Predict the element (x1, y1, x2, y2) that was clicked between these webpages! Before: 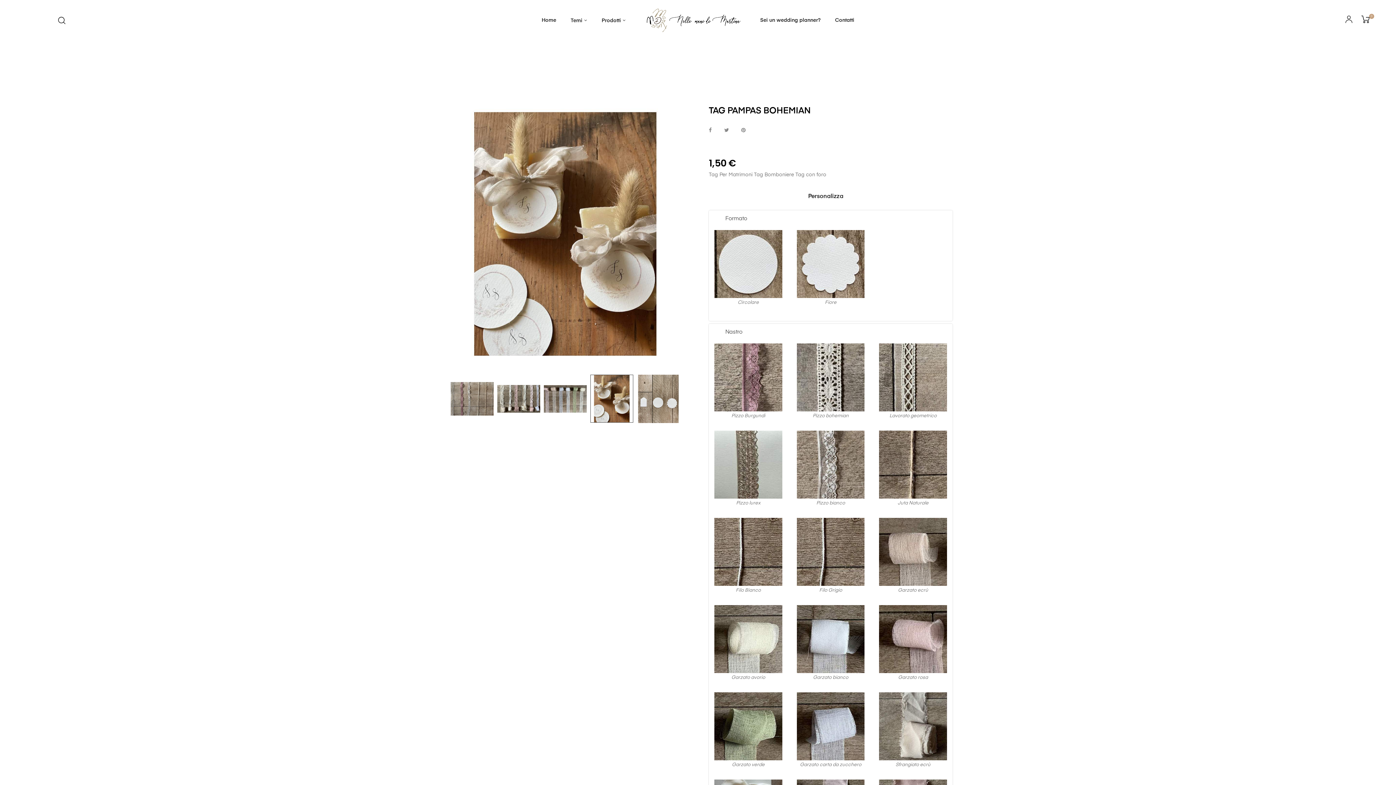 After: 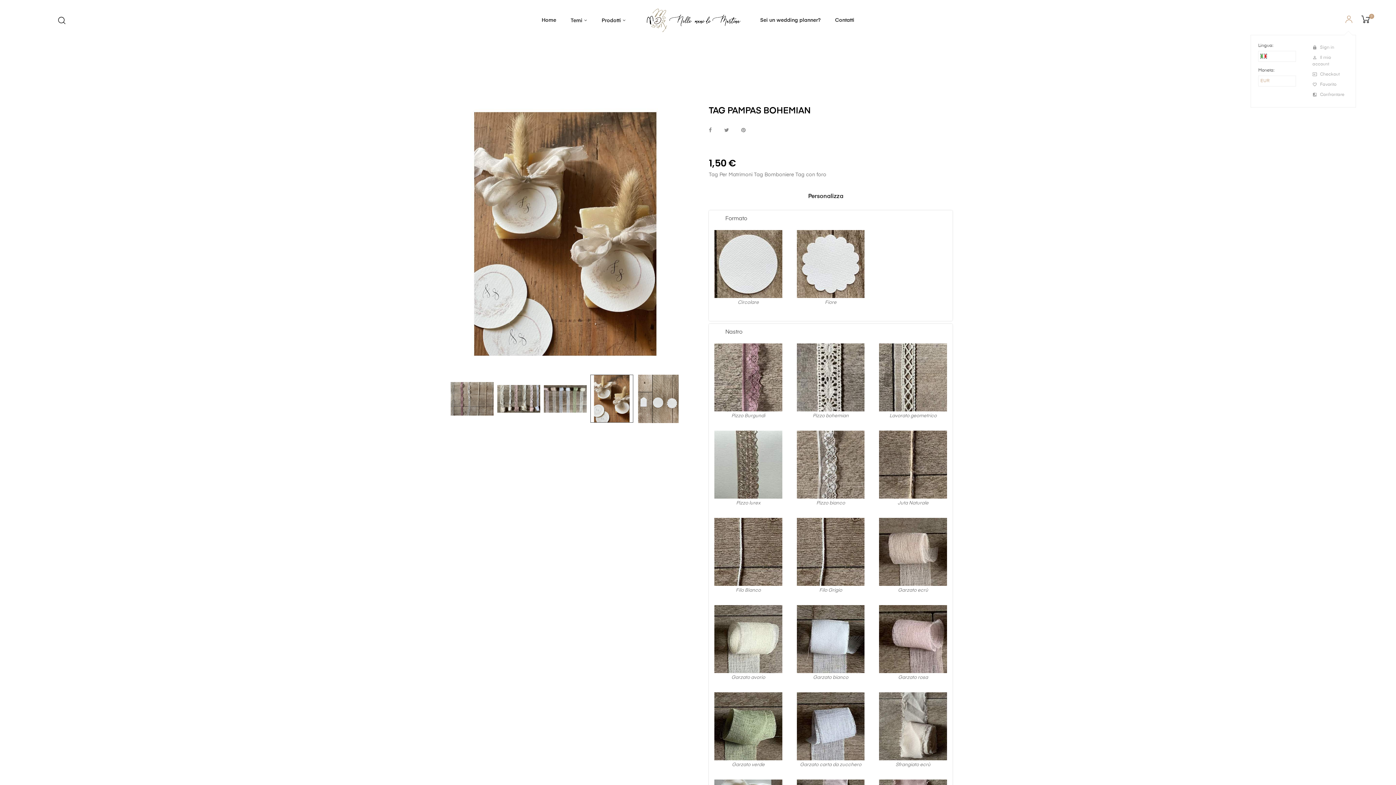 Action: bbox: (1345, 15, 1352, 25)